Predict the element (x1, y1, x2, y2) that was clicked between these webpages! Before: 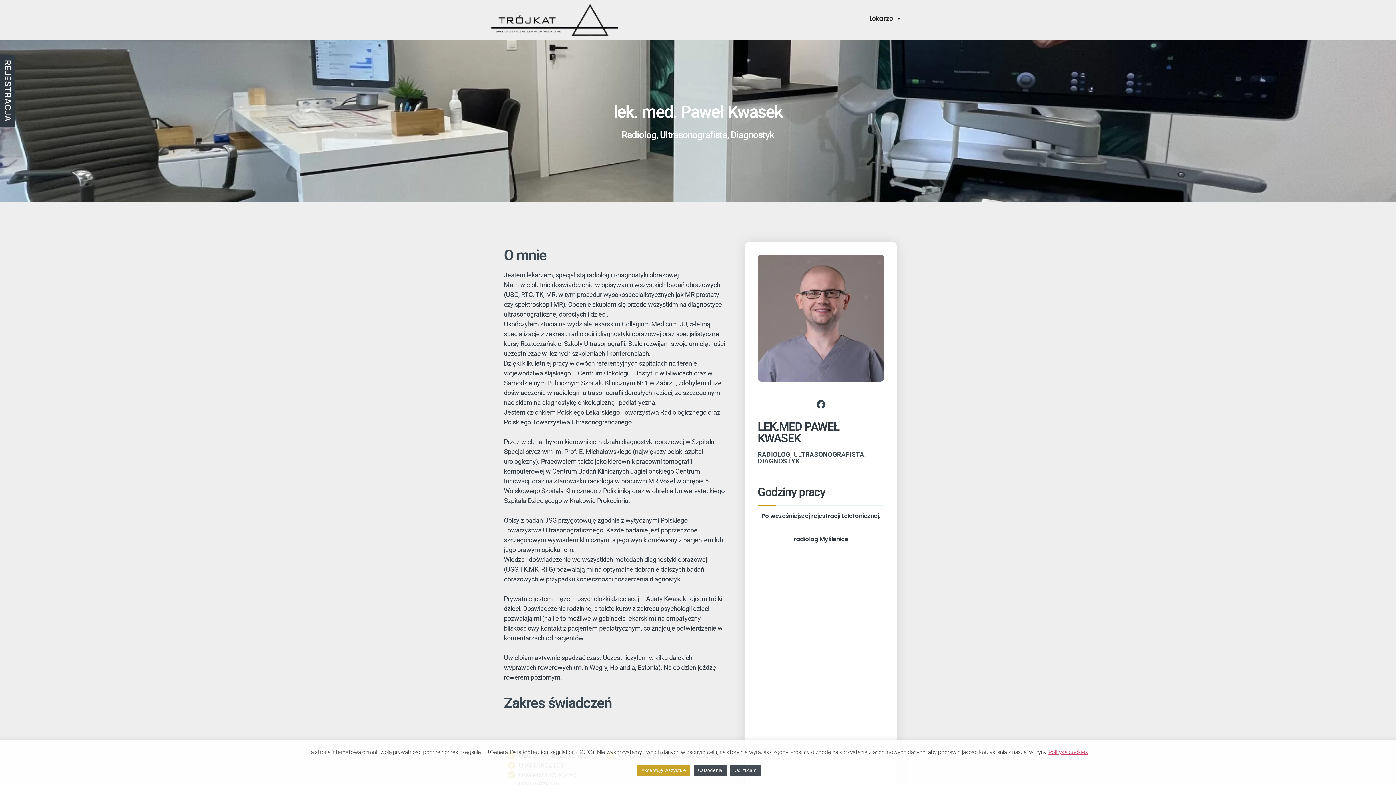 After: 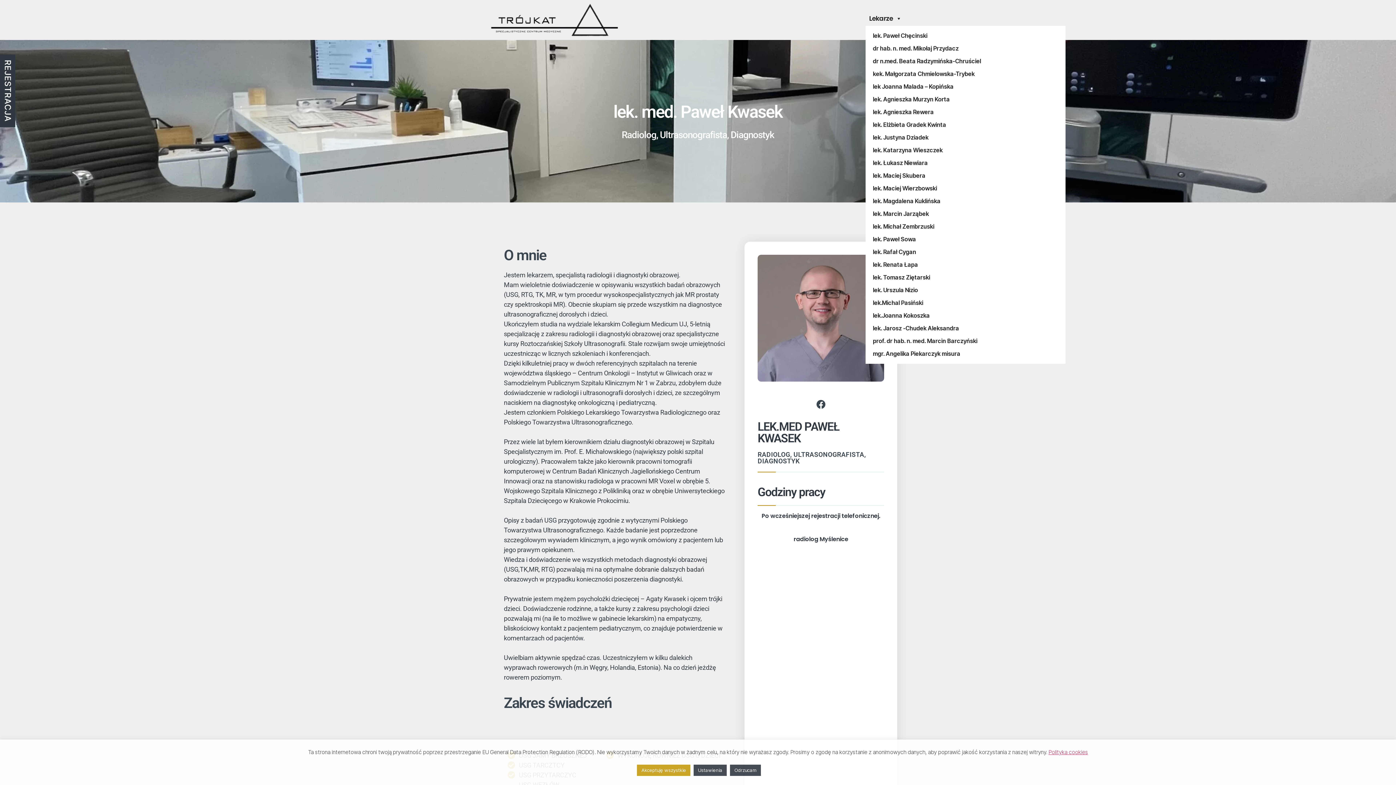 Action: label: Lekarze bbox: (865, 11, 905, 25)